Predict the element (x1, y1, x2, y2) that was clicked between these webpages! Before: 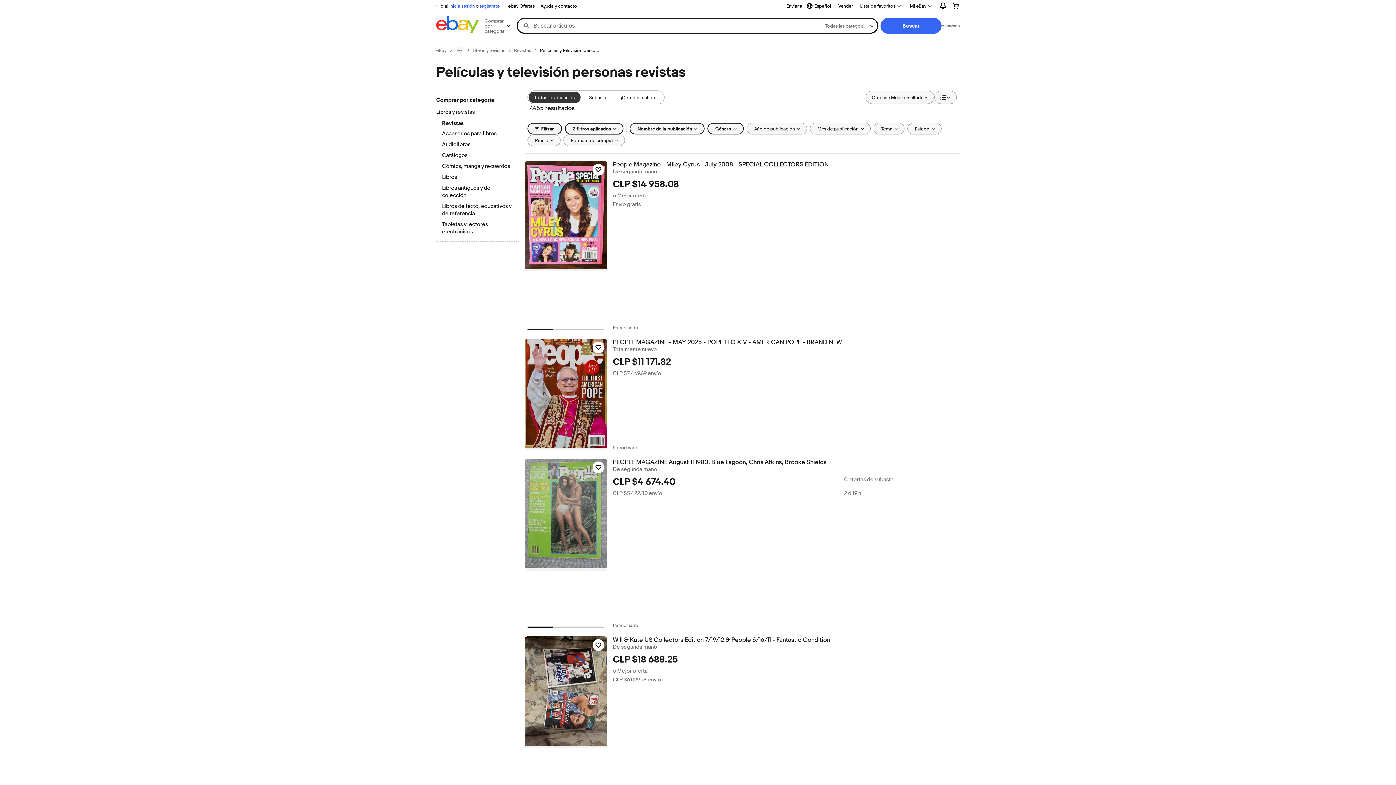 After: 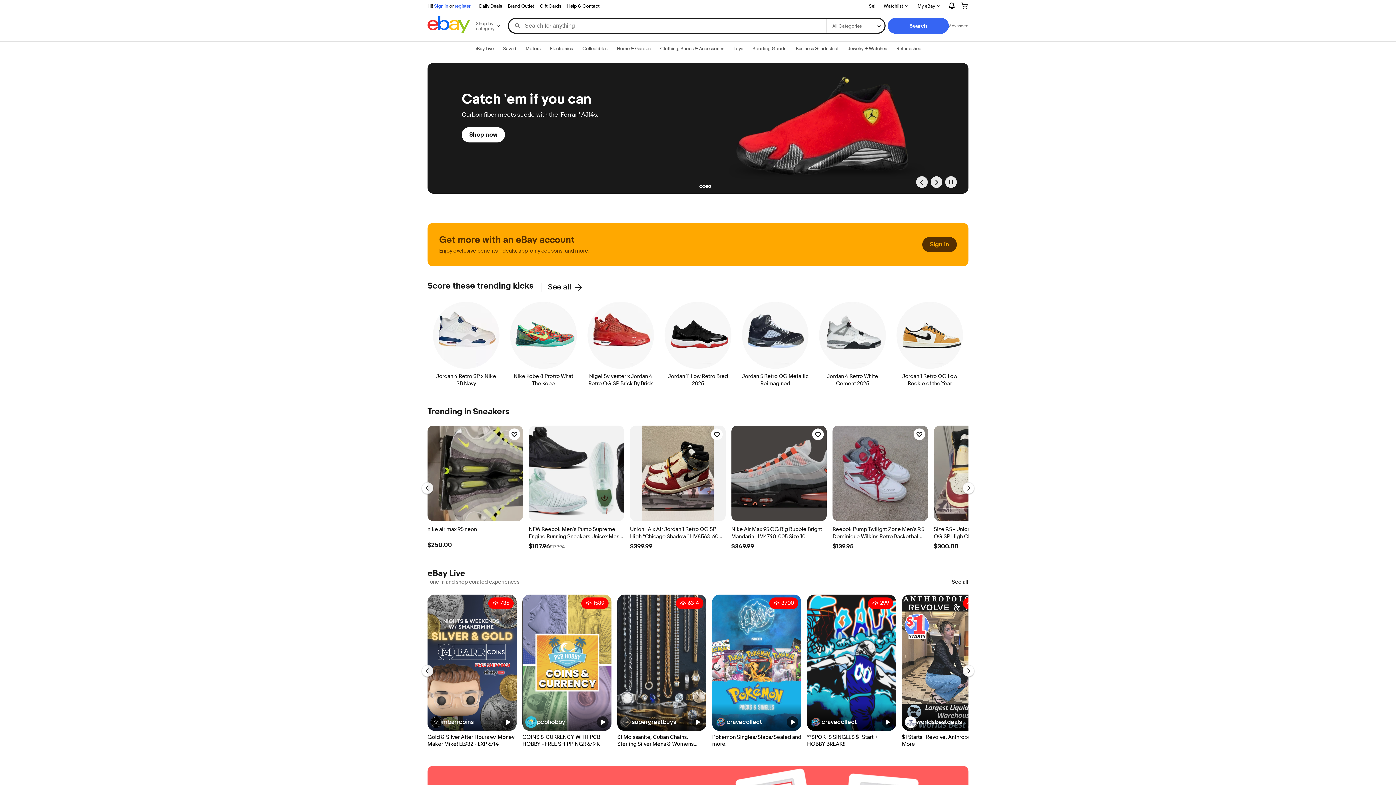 Action: bbox: (436, 16, 478, 35)